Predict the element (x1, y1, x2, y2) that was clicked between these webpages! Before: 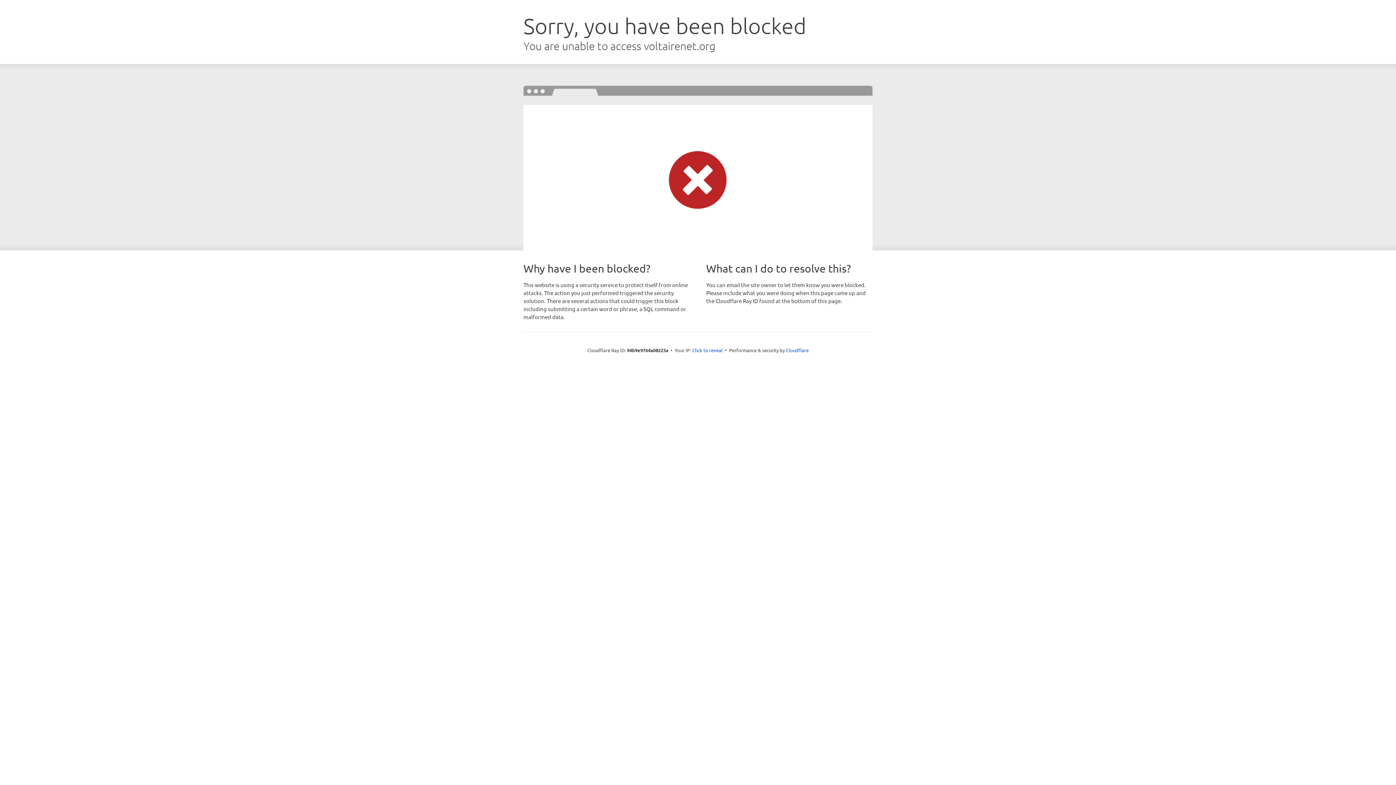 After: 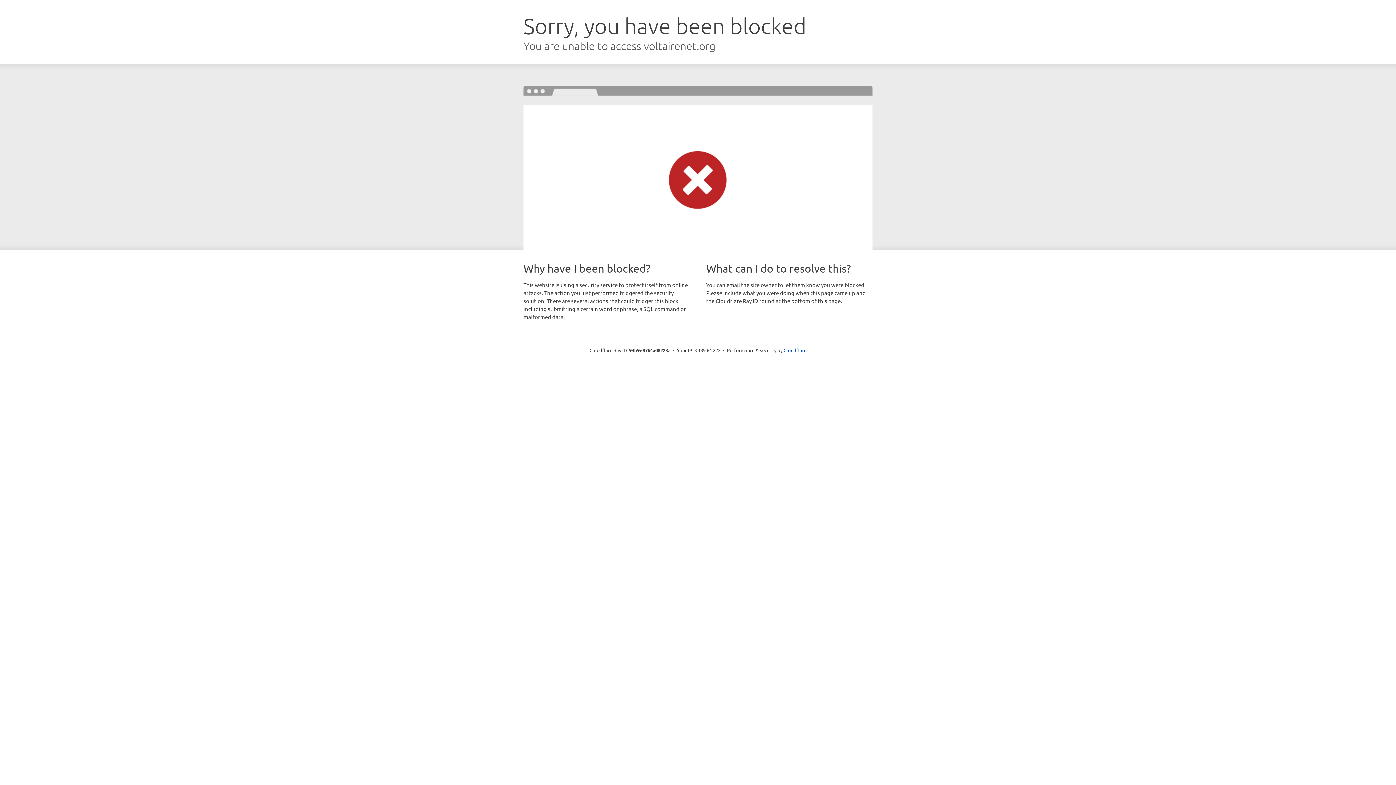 Action: label: Click to reveal bbox: (692, 346, 722, 353)